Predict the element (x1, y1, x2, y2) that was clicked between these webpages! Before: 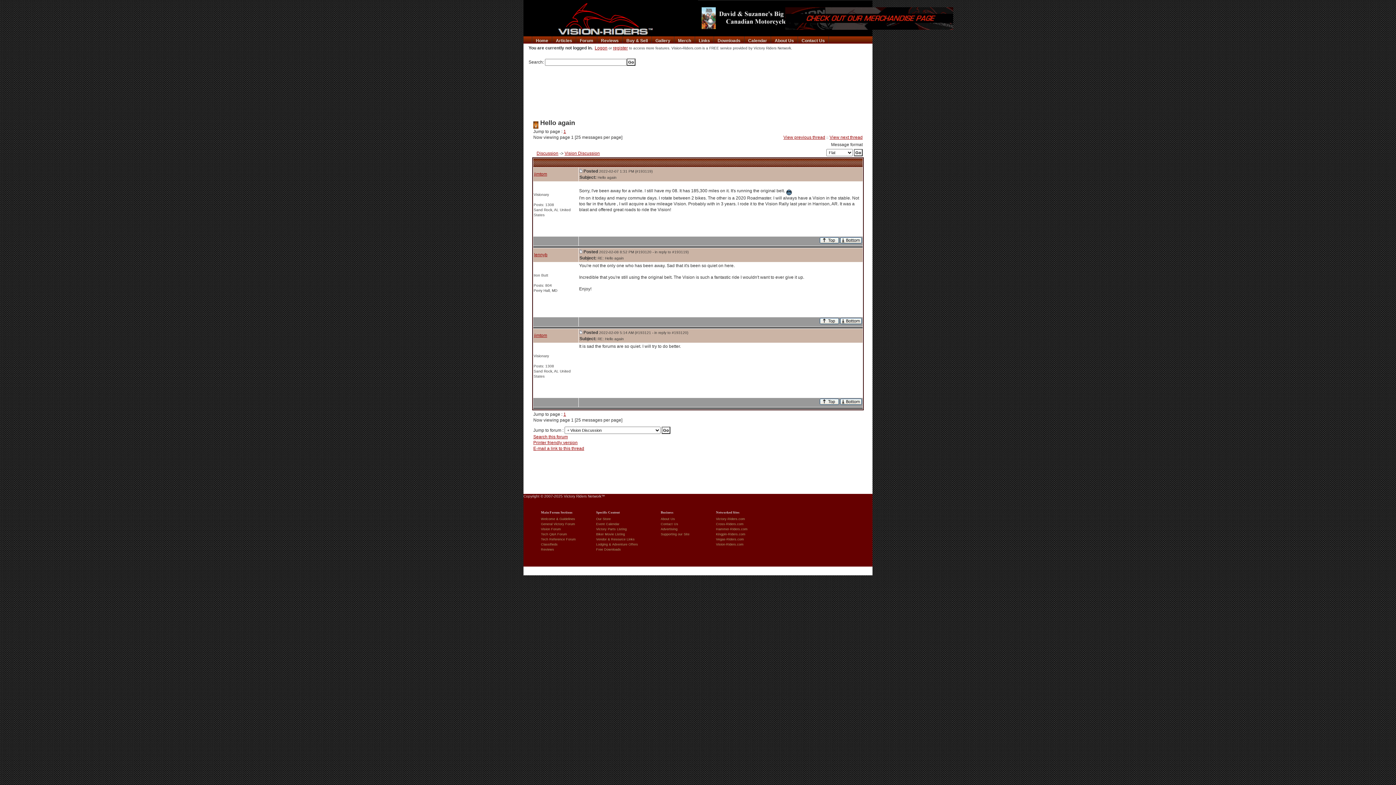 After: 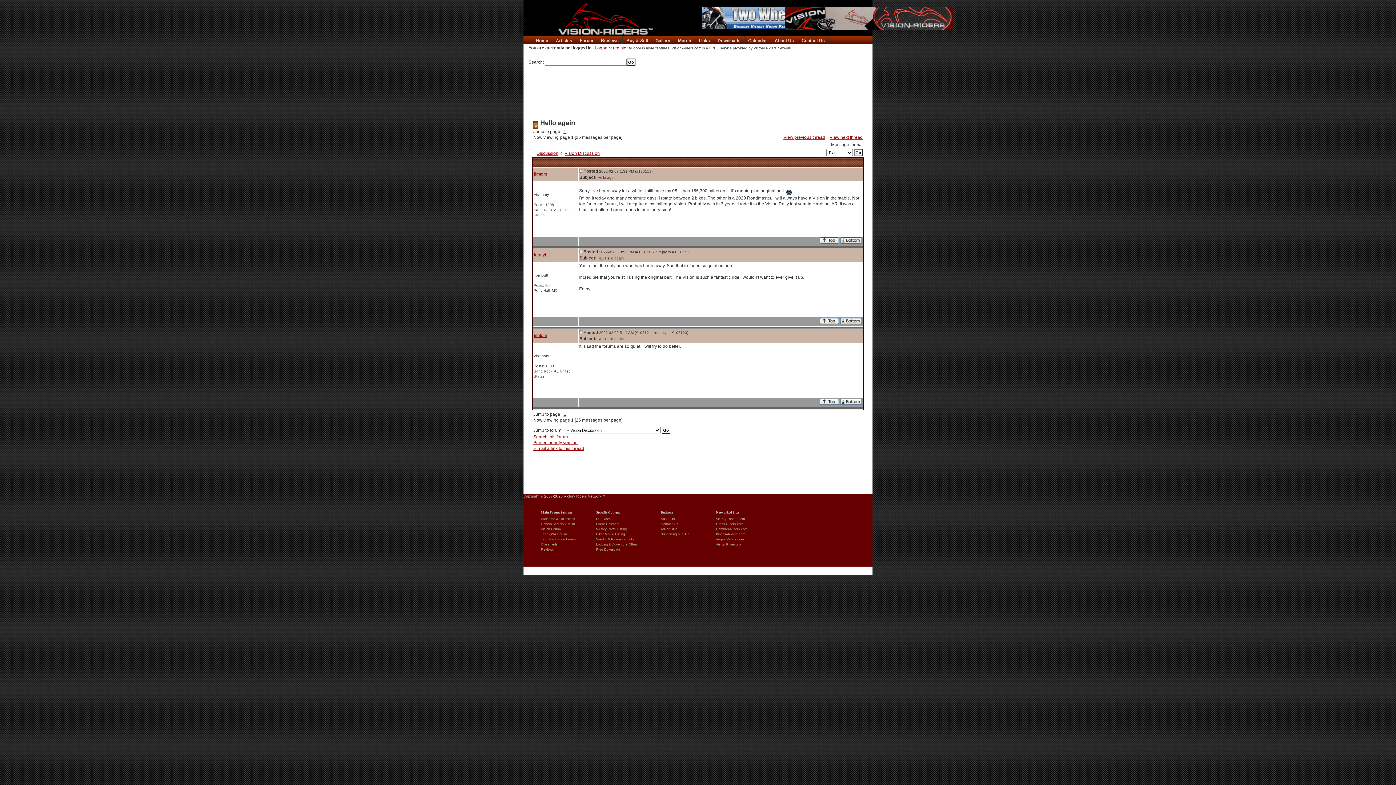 Action: bbox: (820, 320, 839, 325)